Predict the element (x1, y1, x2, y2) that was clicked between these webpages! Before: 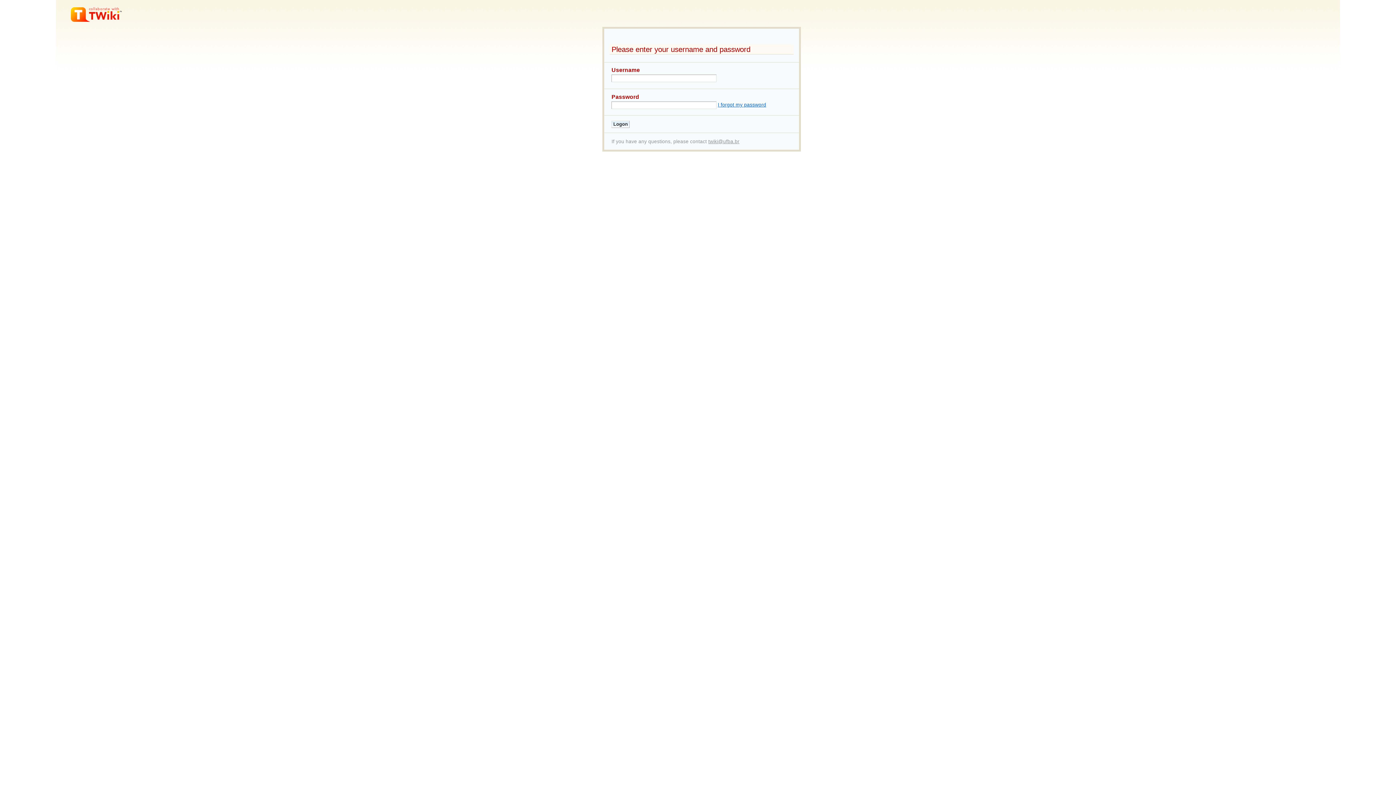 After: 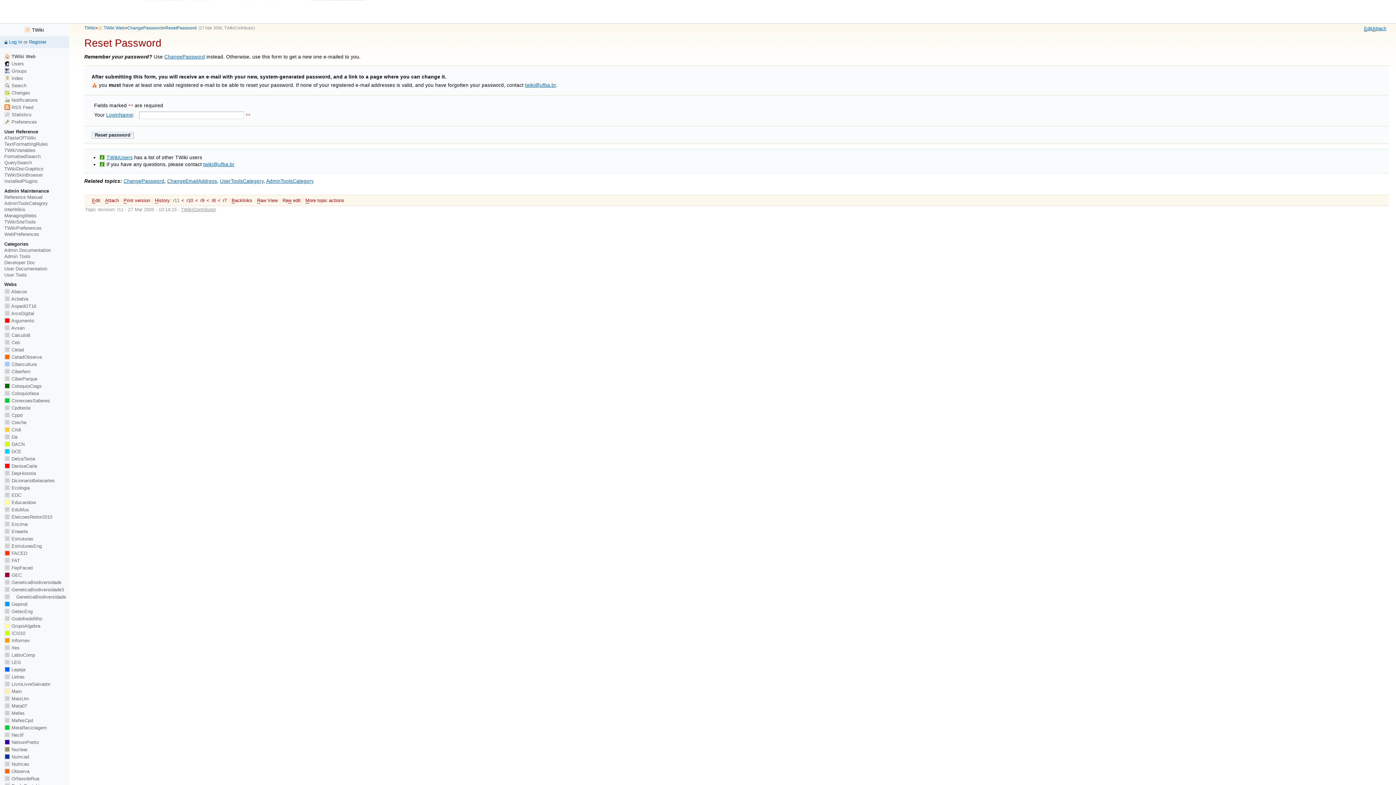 Action: bbox: (718, 102, 766, 107) label: I forgot my password